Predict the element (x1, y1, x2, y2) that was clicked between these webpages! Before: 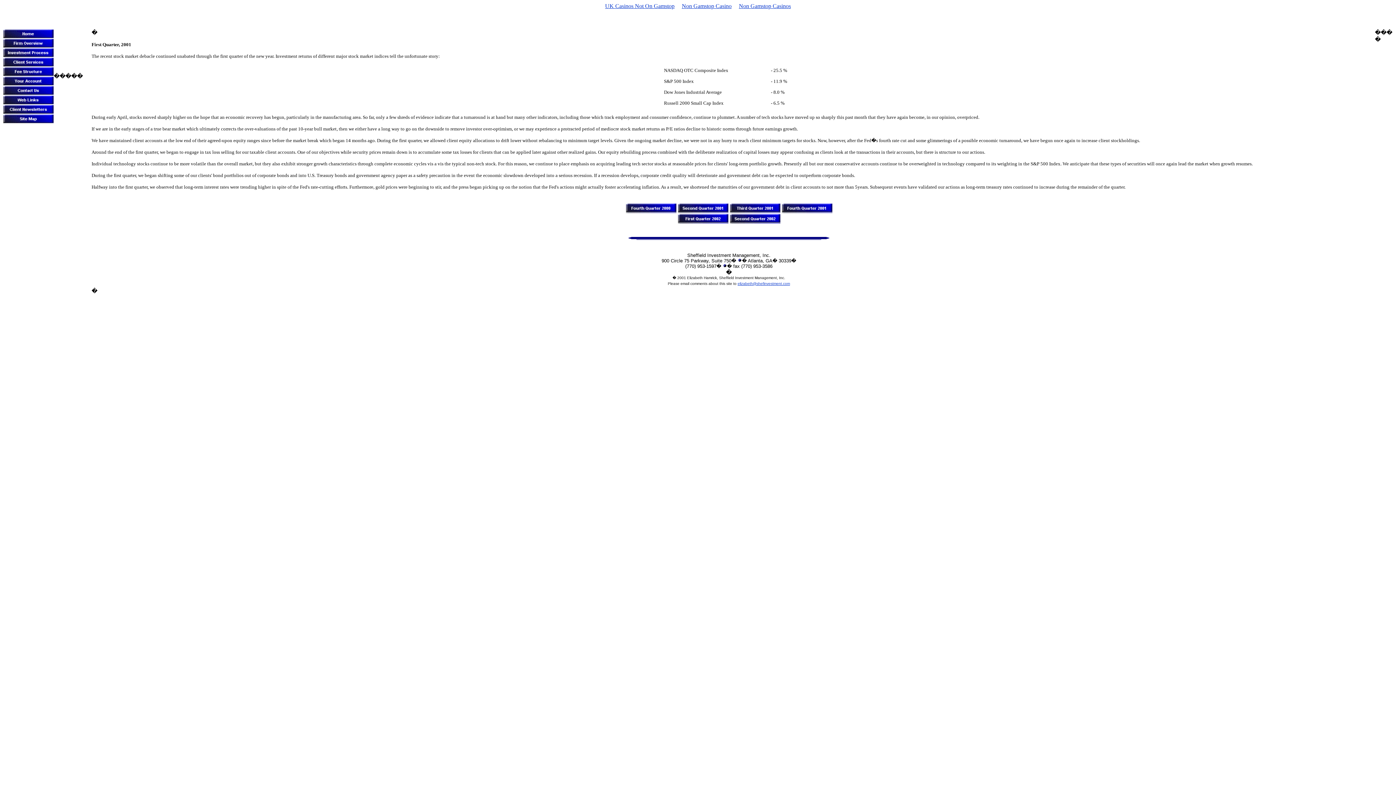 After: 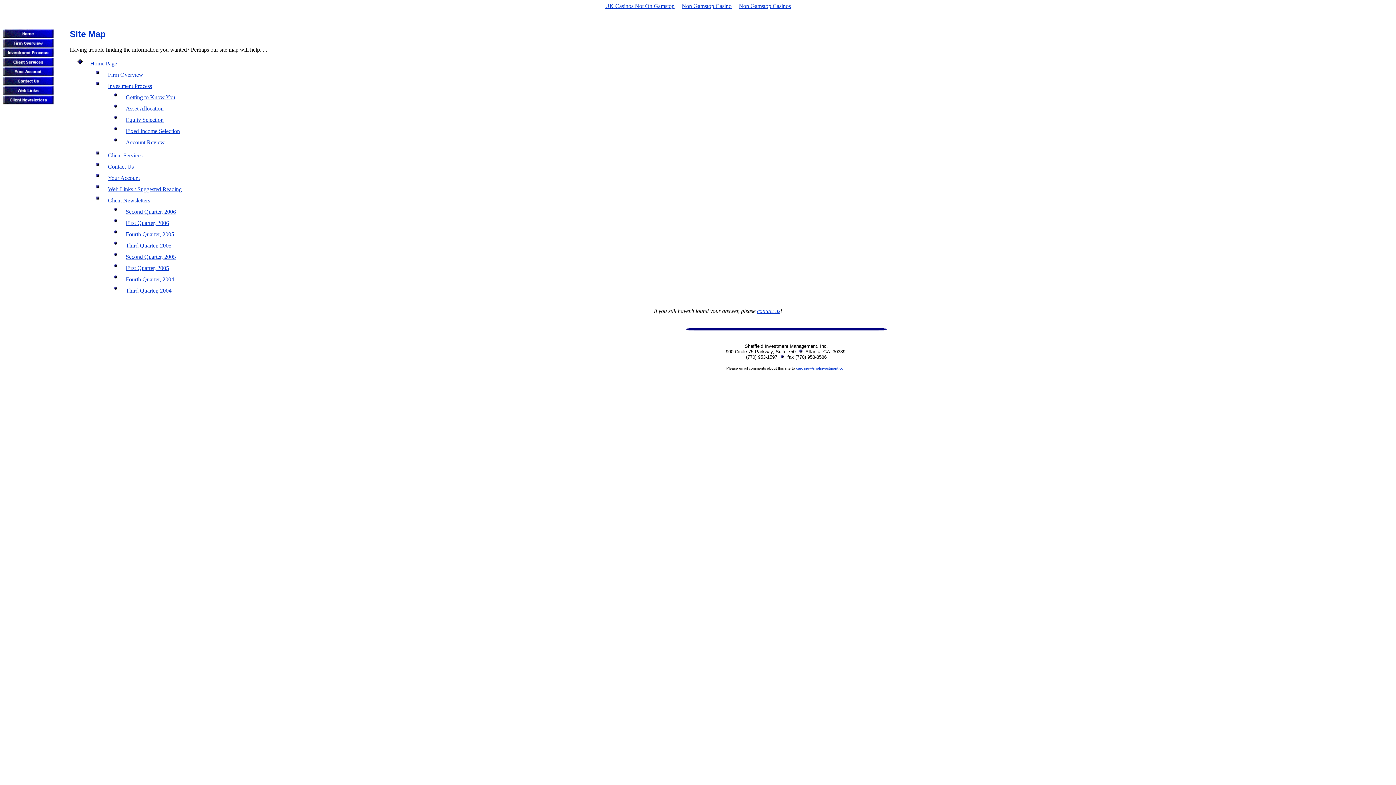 Action: bbox: (2, 118, 53, 124)